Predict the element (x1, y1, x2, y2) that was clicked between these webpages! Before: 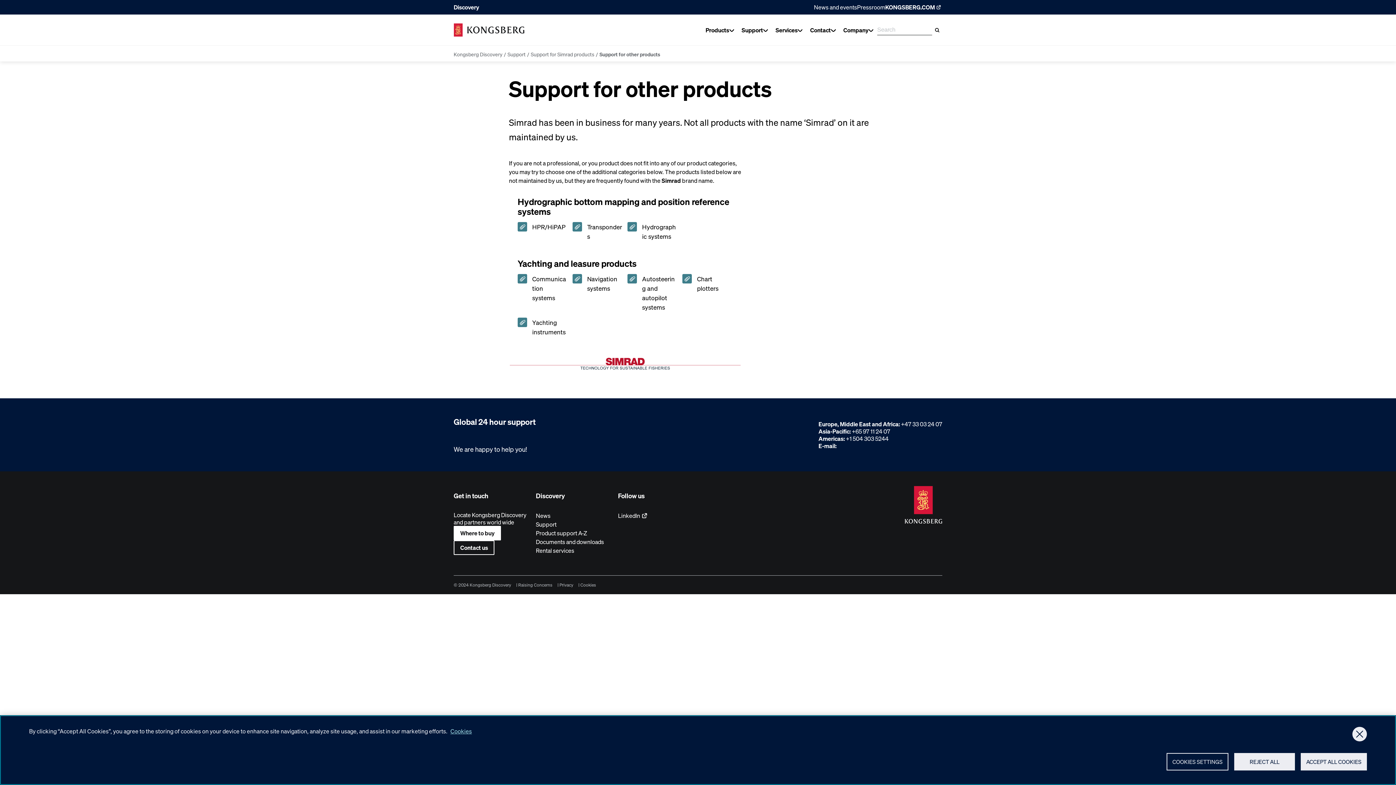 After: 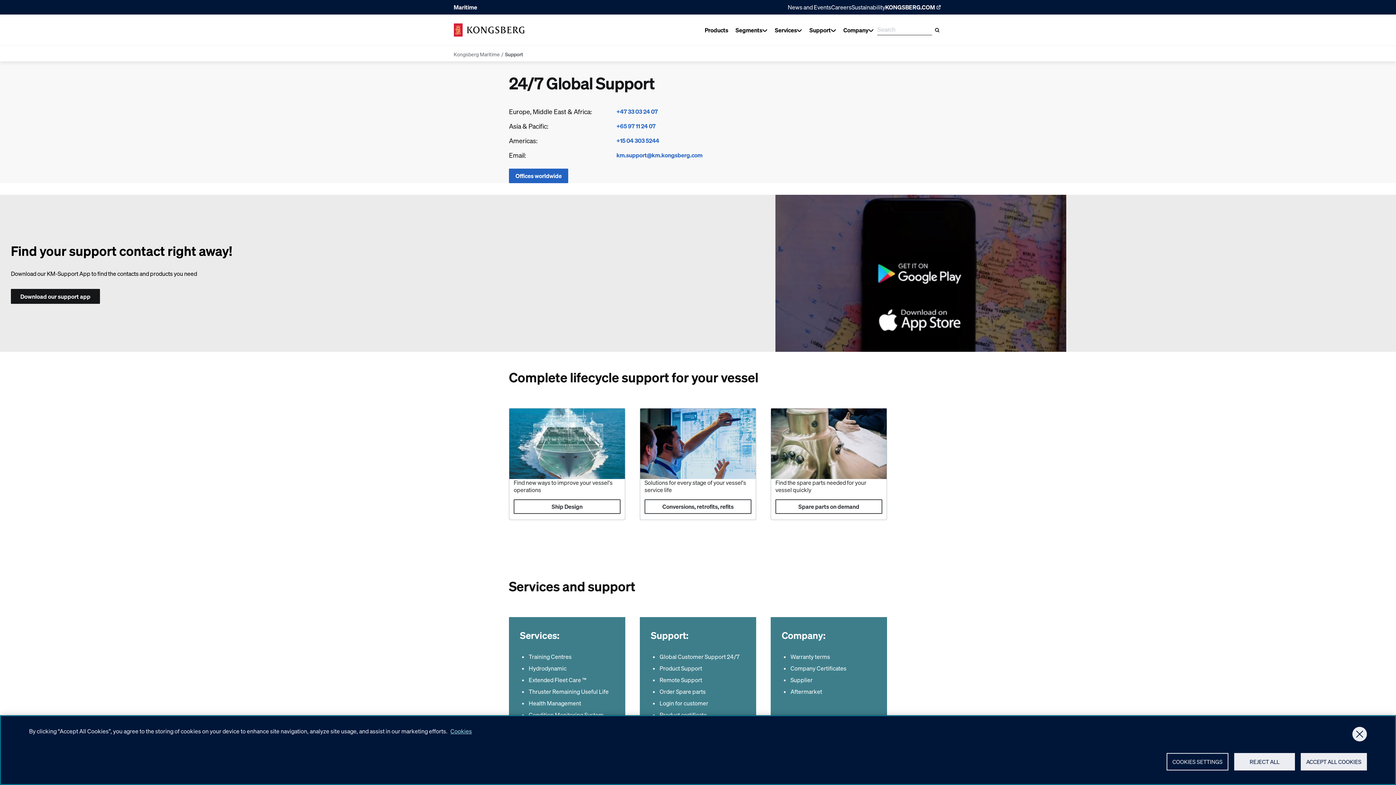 Action: bbox: (627, 222, 677, 244) label: Hydrographic systems